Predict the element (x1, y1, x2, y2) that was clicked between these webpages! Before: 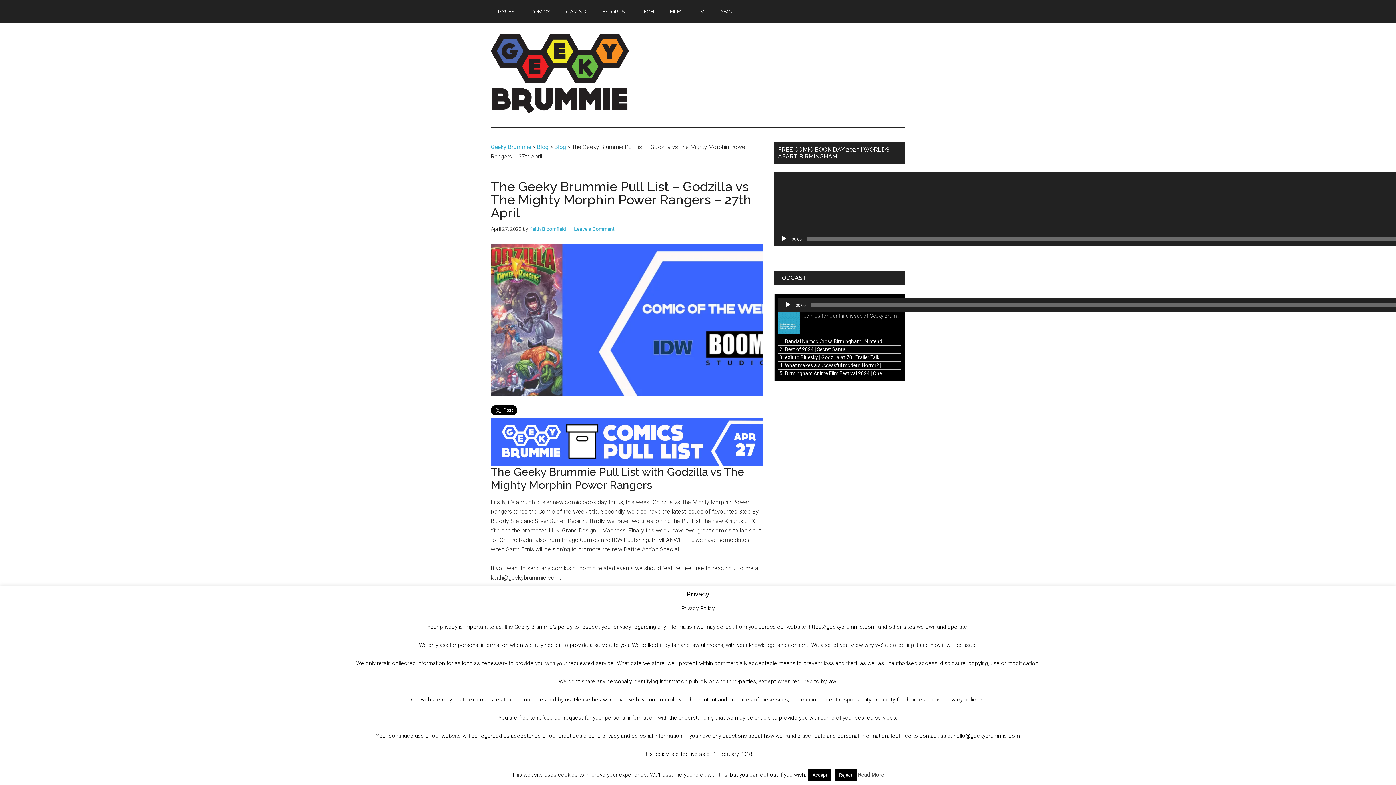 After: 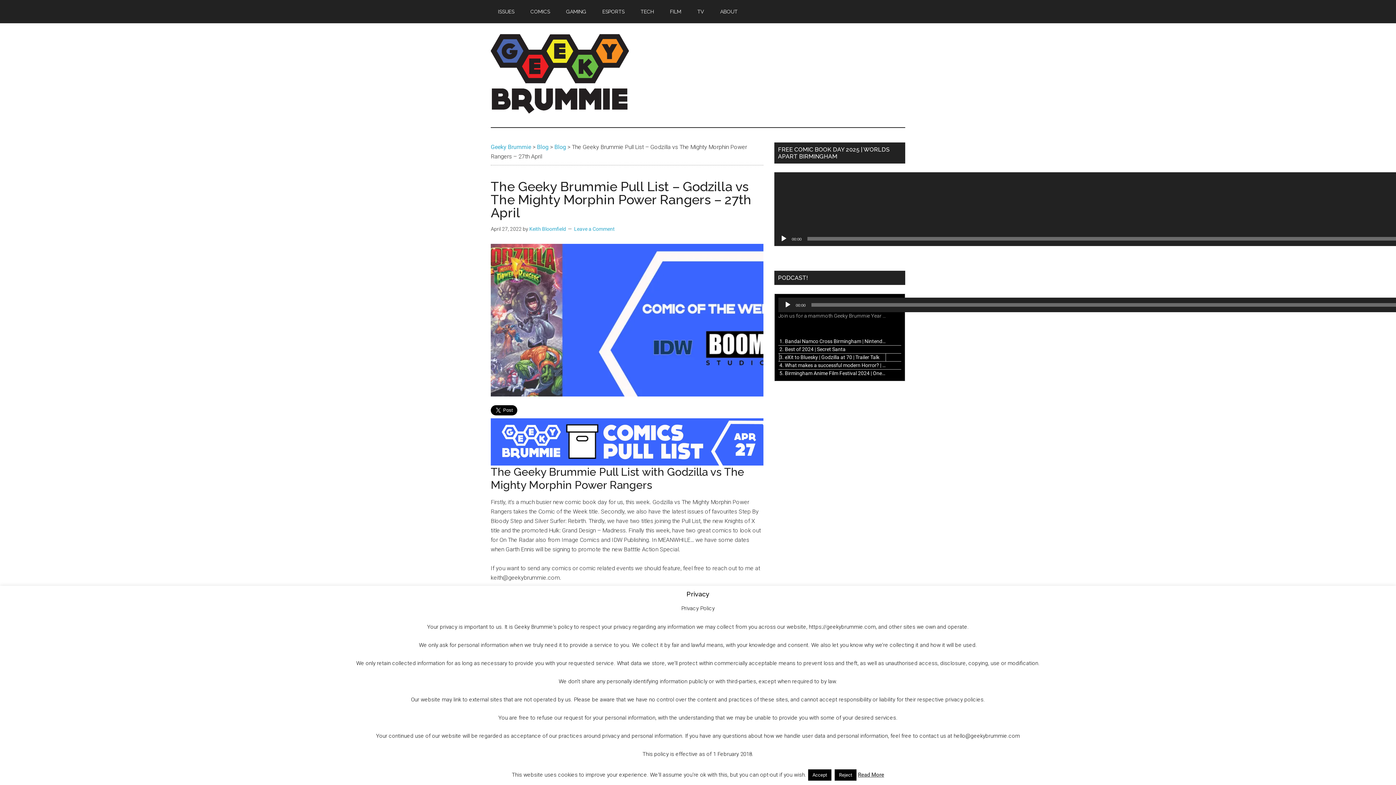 Action: bbox: (779, 353, 885, 361) label: 3. eXit to Bluesky | Godzilla at 70 | Trailer Talk